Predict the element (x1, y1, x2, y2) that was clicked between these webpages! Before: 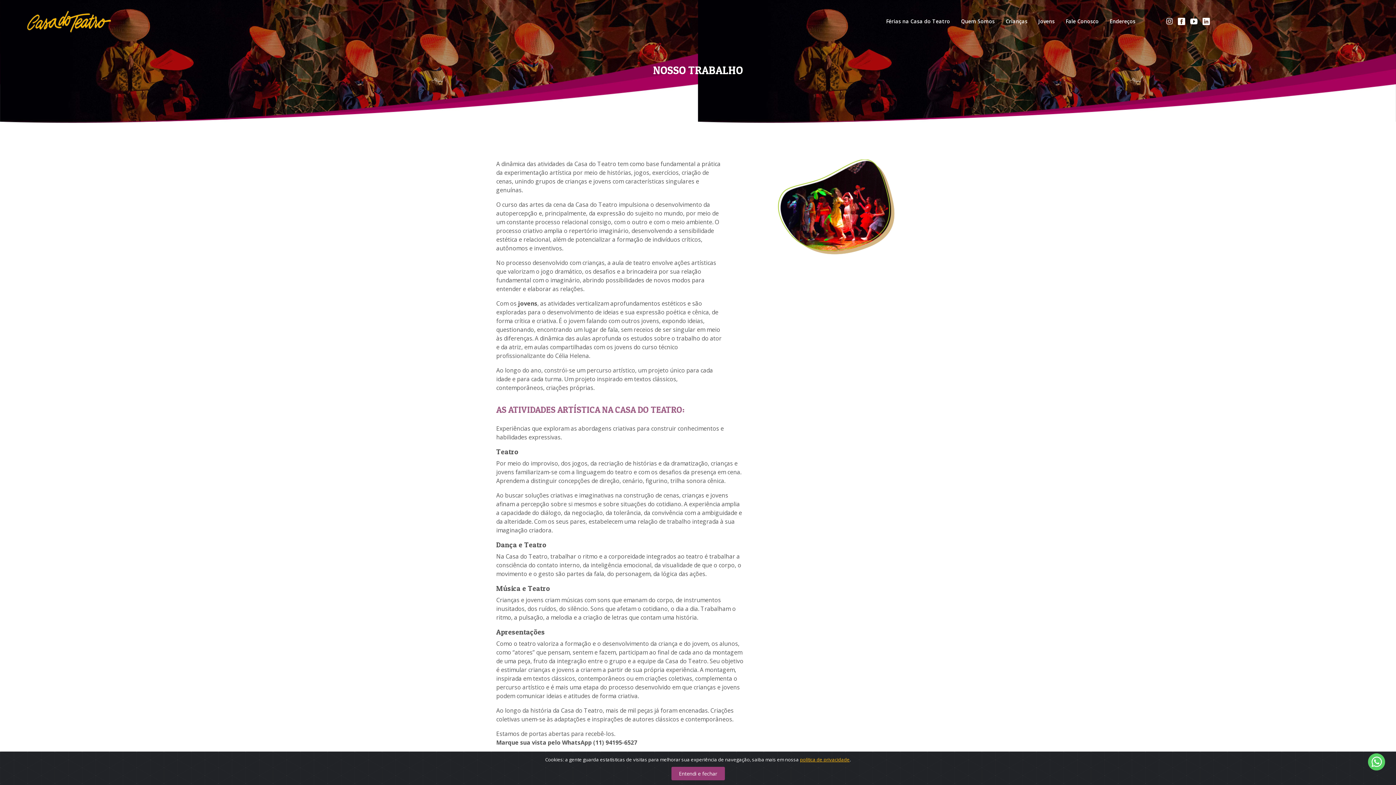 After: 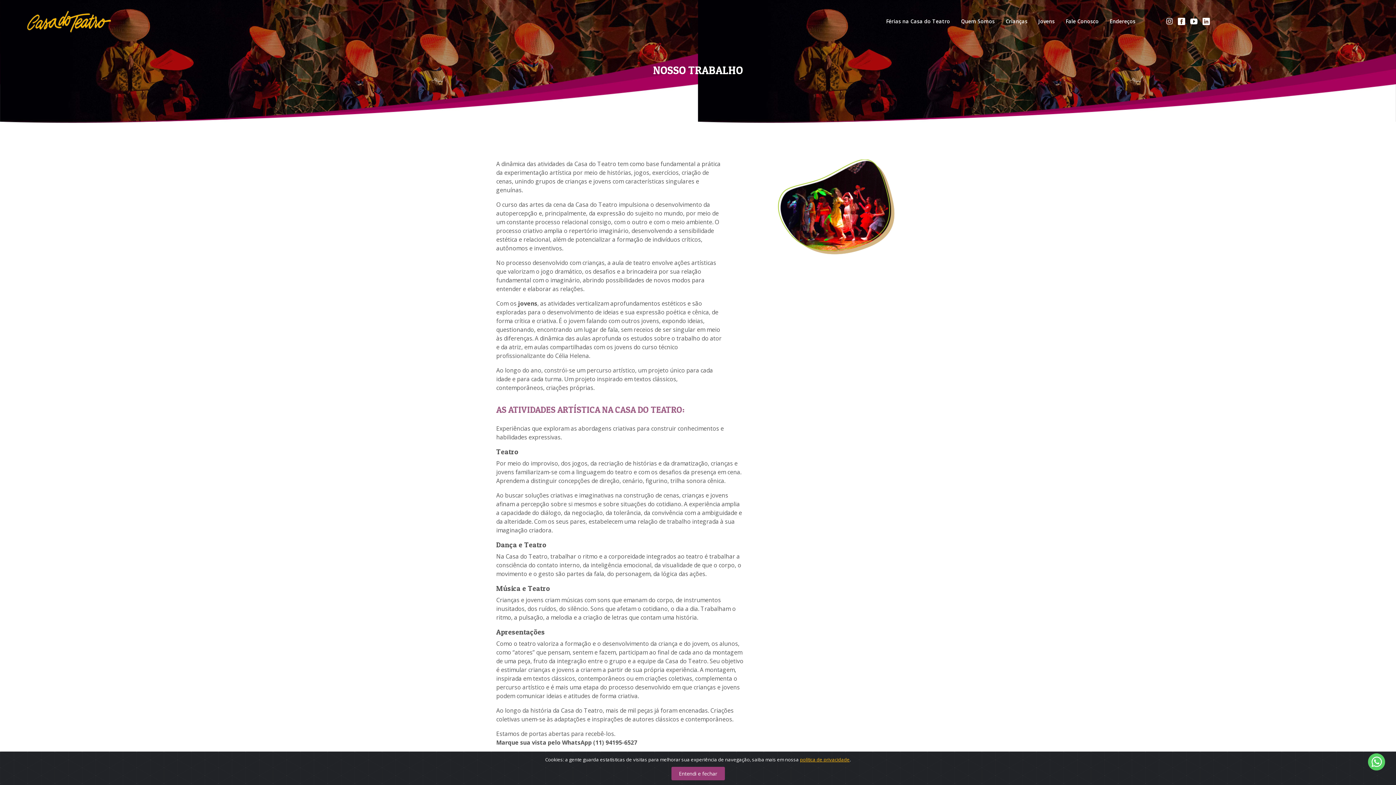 Action: label:   bbox: (1178, 16, 1190, 24)